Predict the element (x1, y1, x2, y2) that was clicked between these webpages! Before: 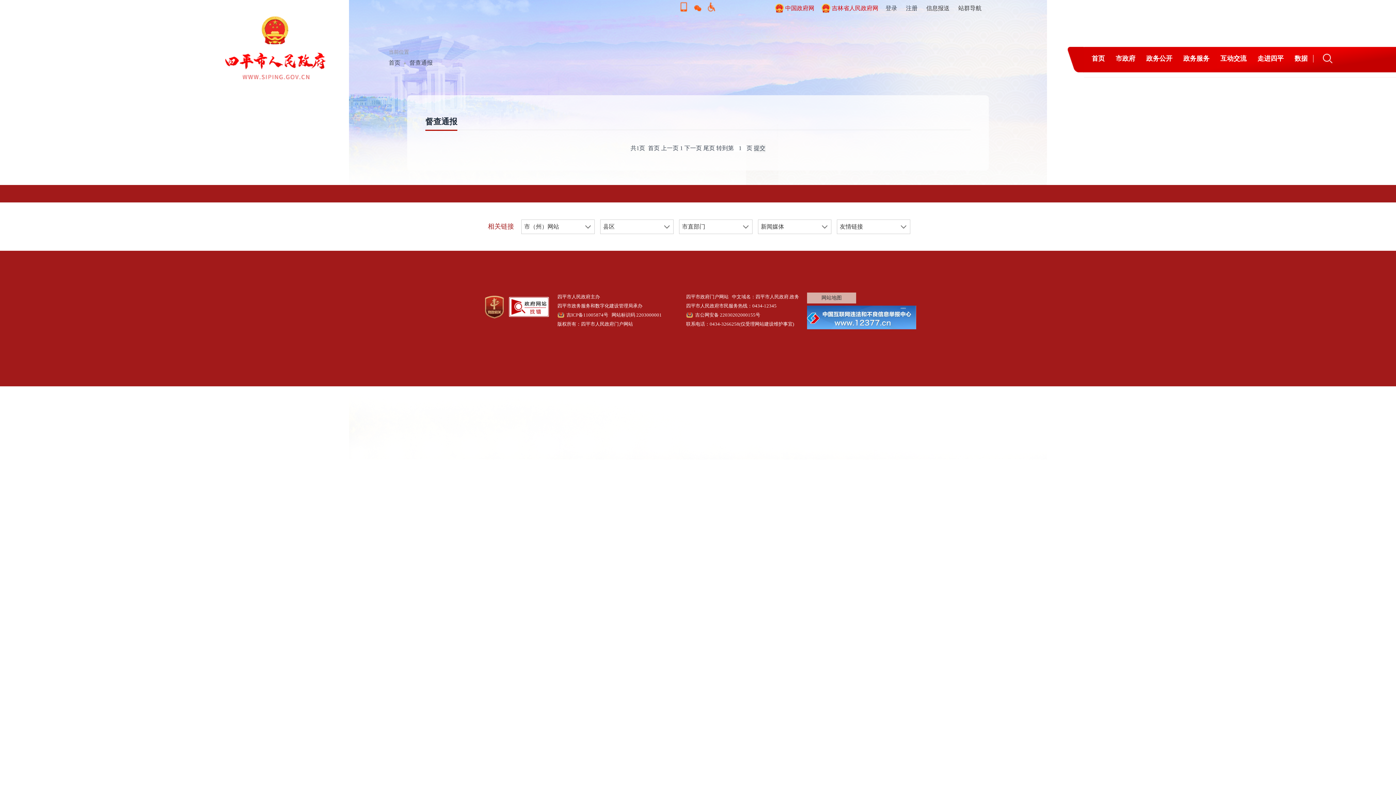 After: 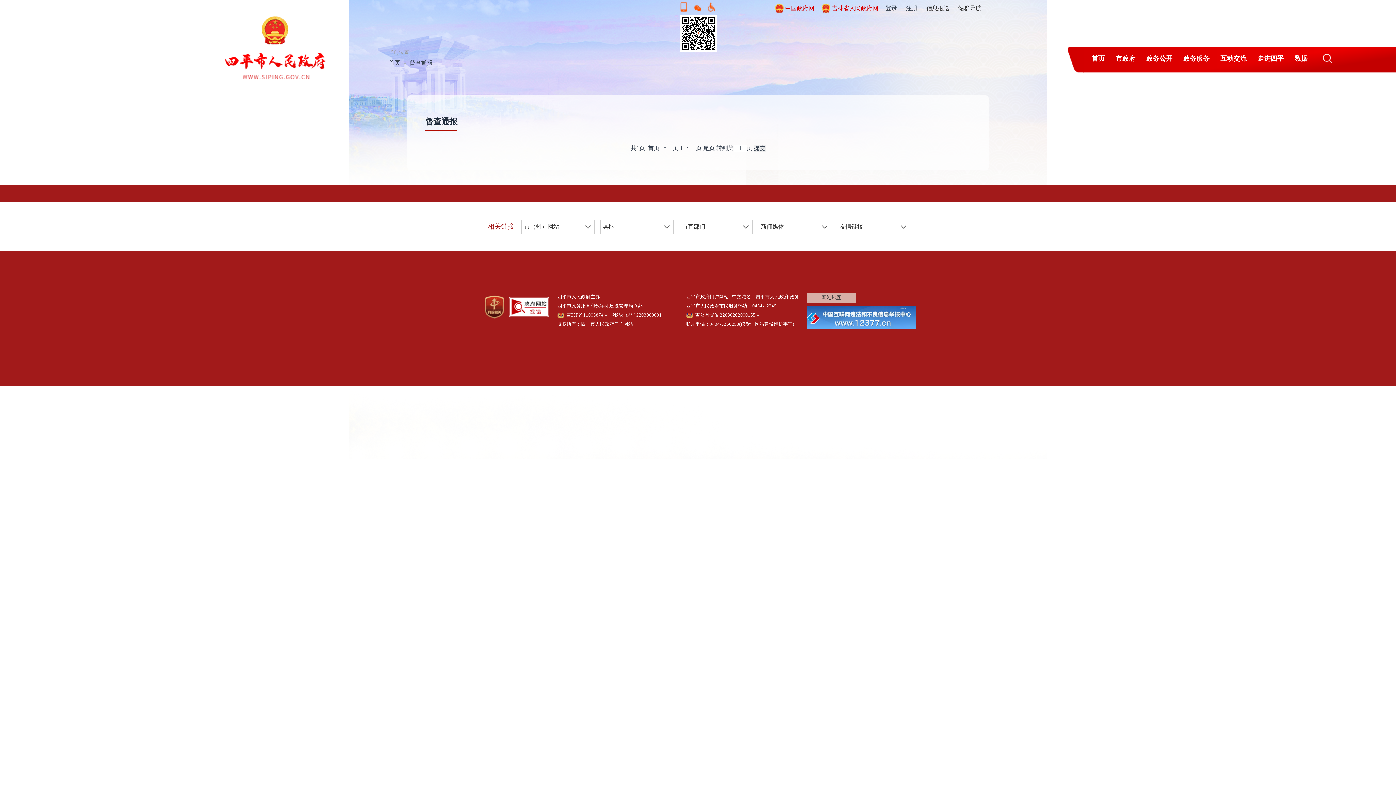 Action: bbox: (680, 1, 687, 8)